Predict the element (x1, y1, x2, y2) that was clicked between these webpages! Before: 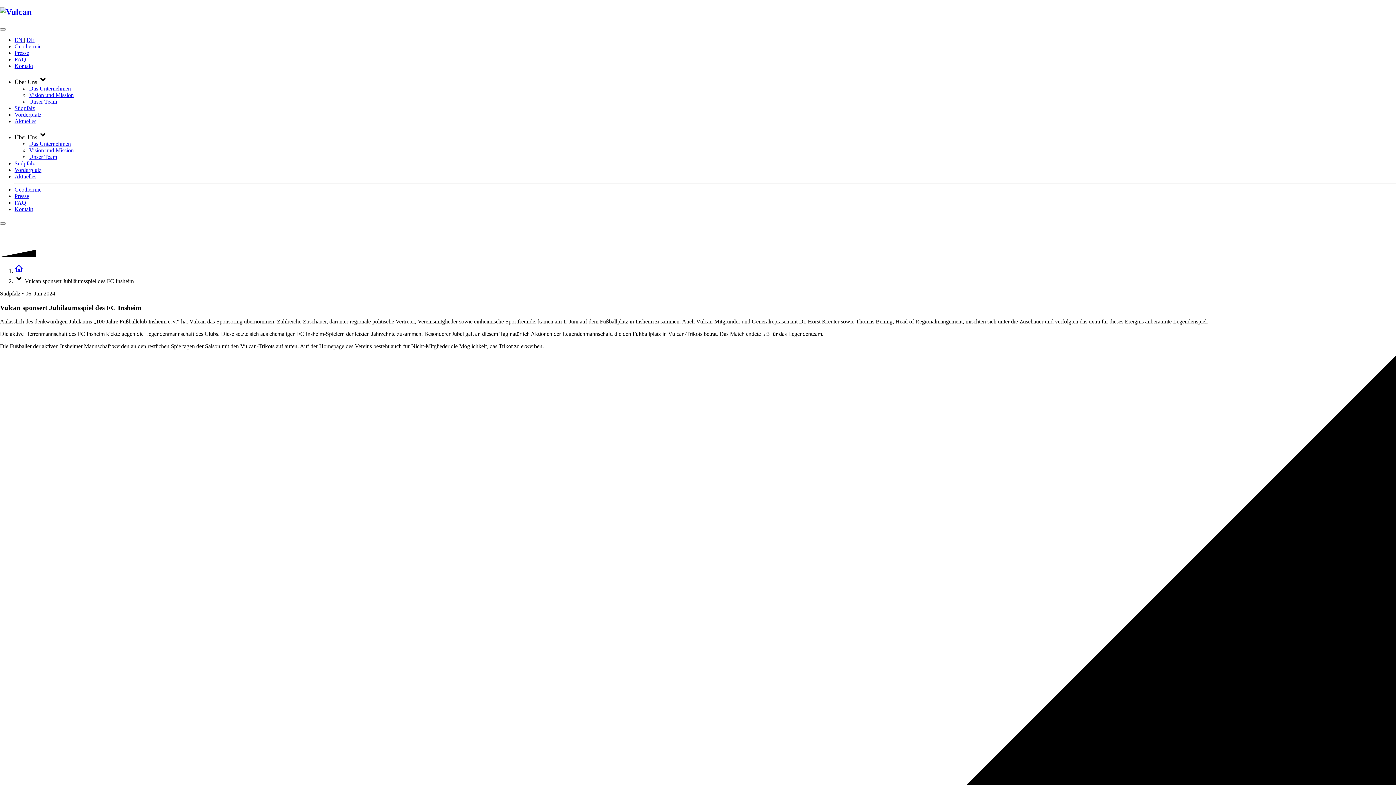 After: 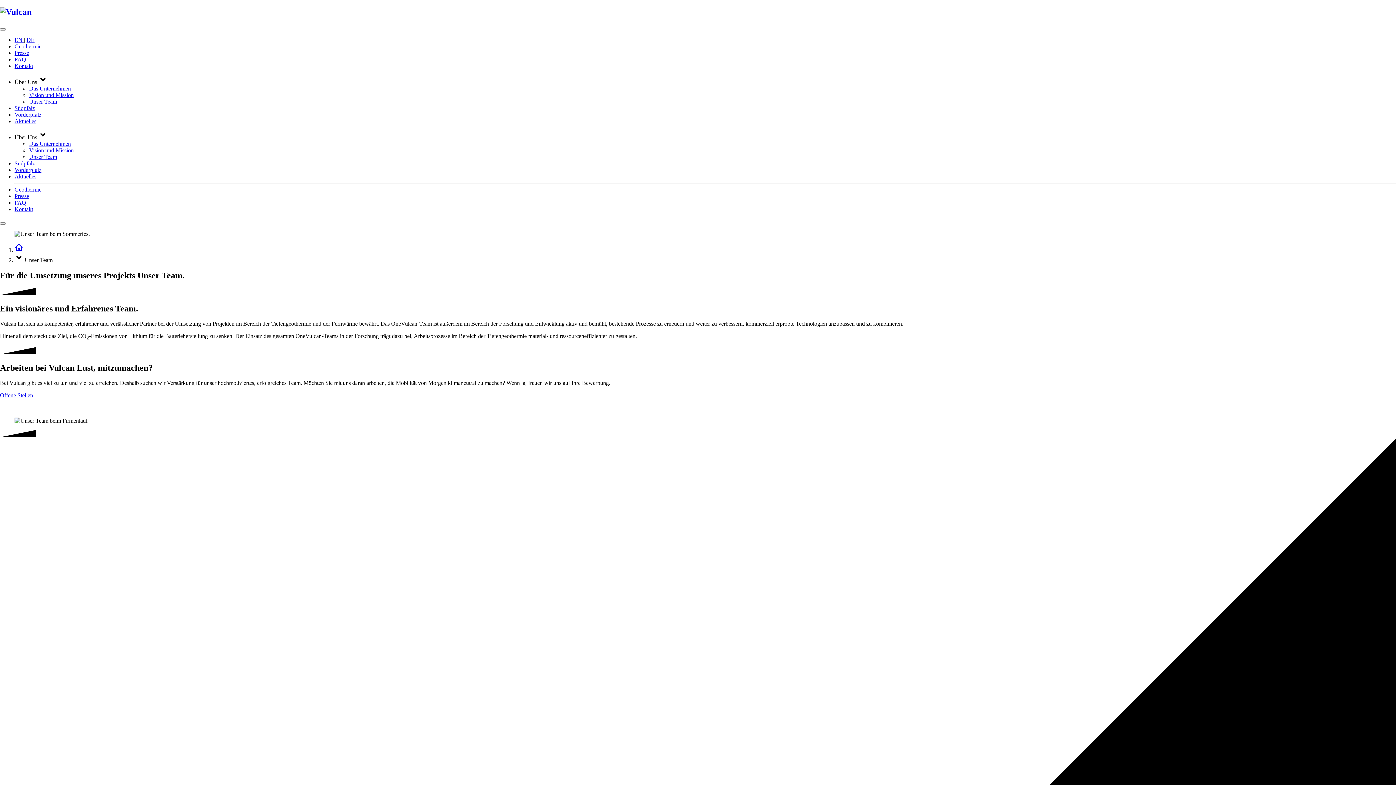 Action: bbox: (29, 98, 57, 104) label: Unser Team